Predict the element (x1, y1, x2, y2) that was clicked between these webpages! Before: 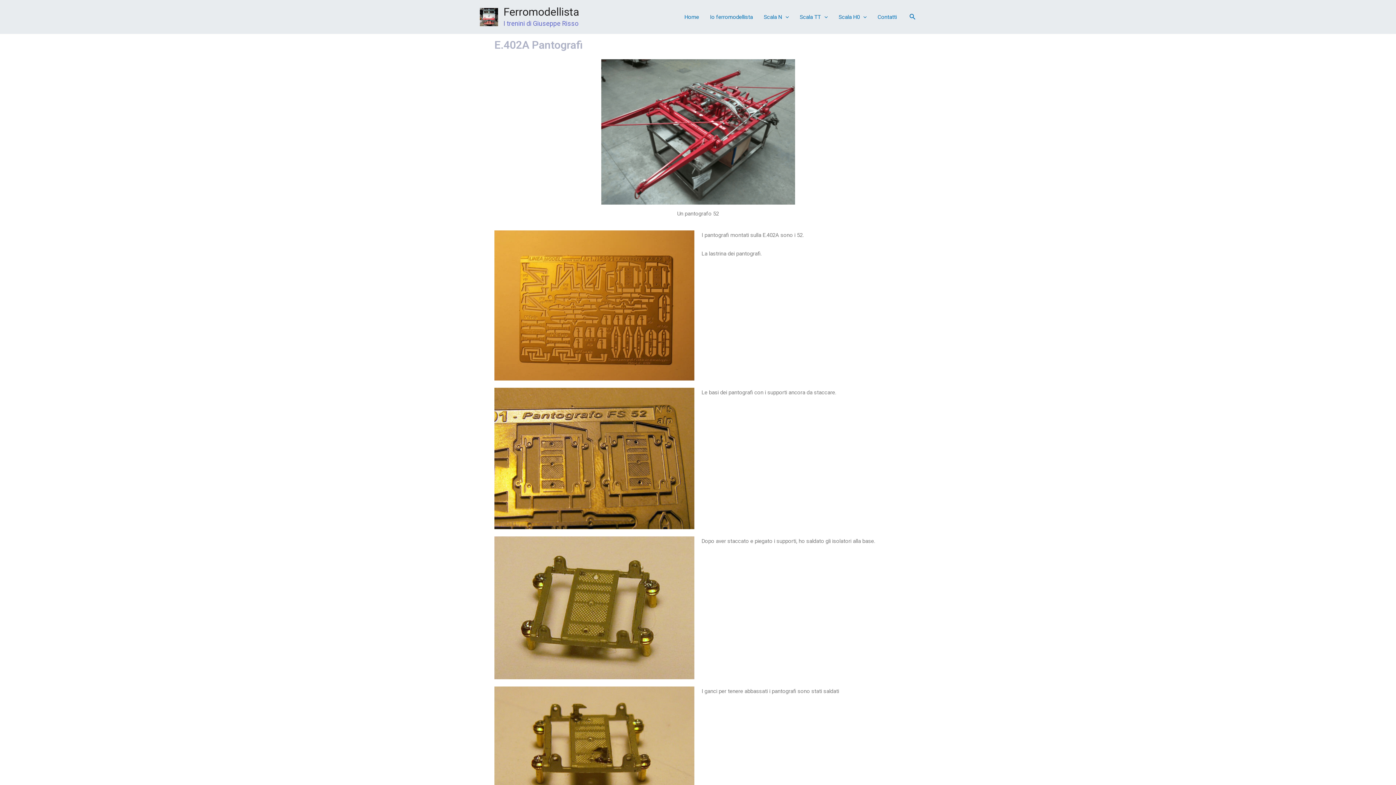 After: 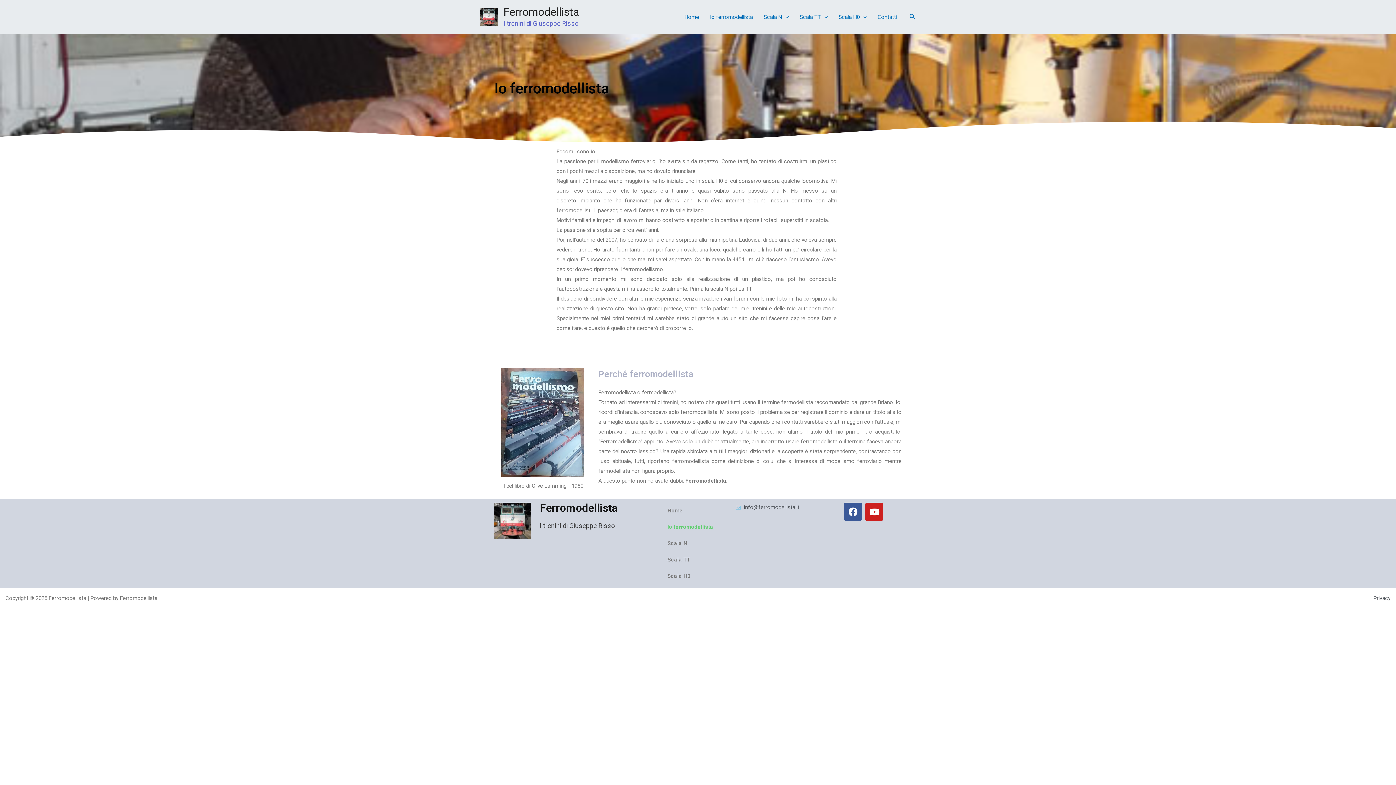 Action: label: Io ferromodellista bbox: (704, 7, 758, 26)